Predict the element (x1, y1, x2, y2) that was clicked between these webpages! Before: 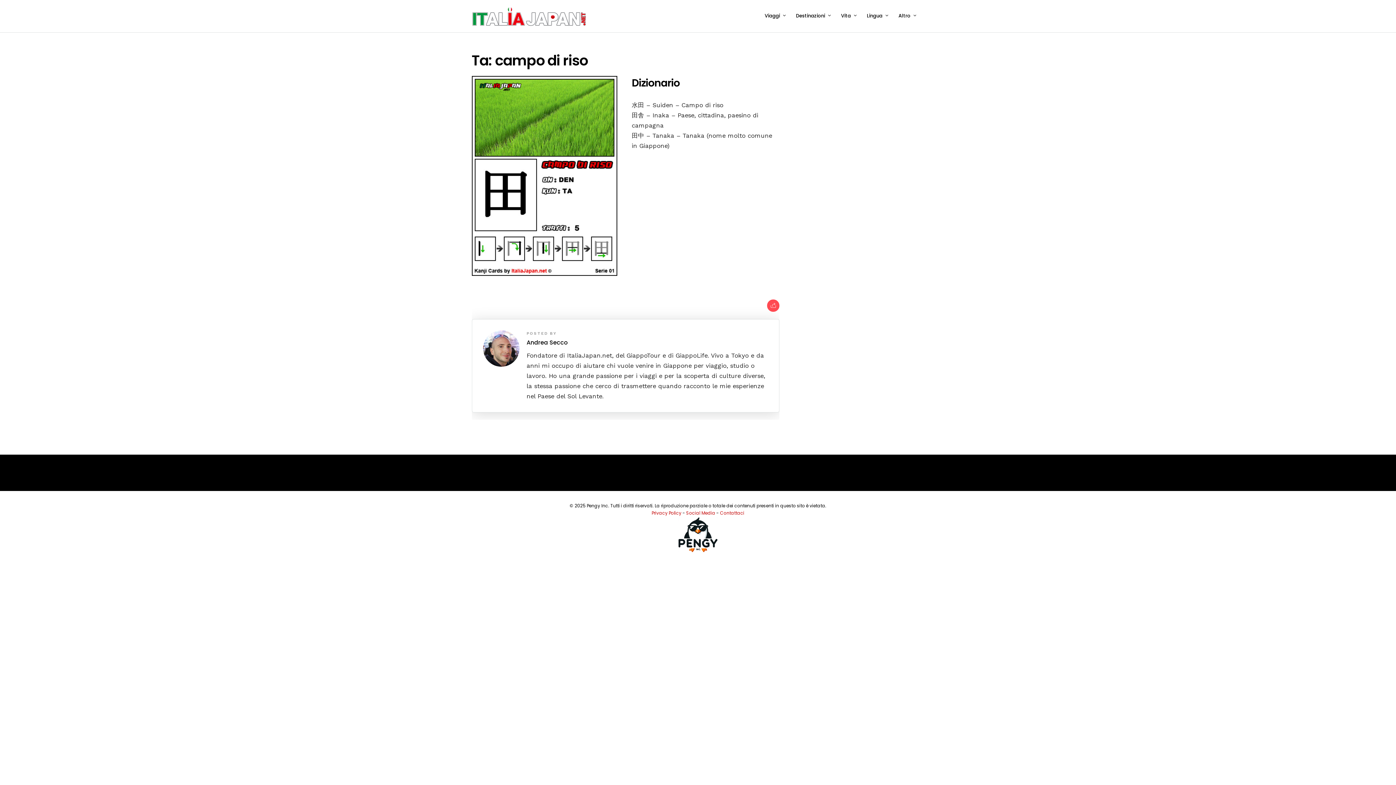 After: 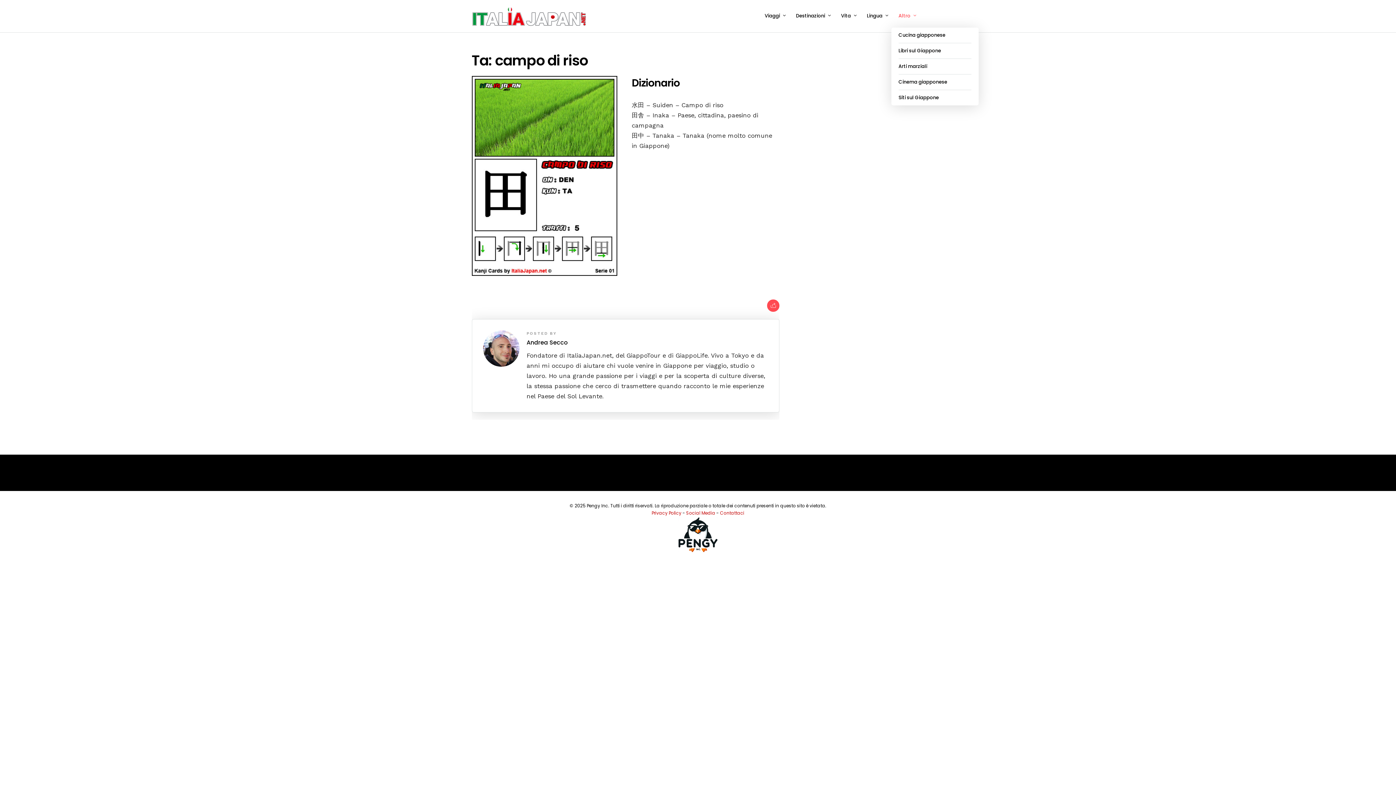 Action: label: Altro bbox: (898, 2, 922, 29)